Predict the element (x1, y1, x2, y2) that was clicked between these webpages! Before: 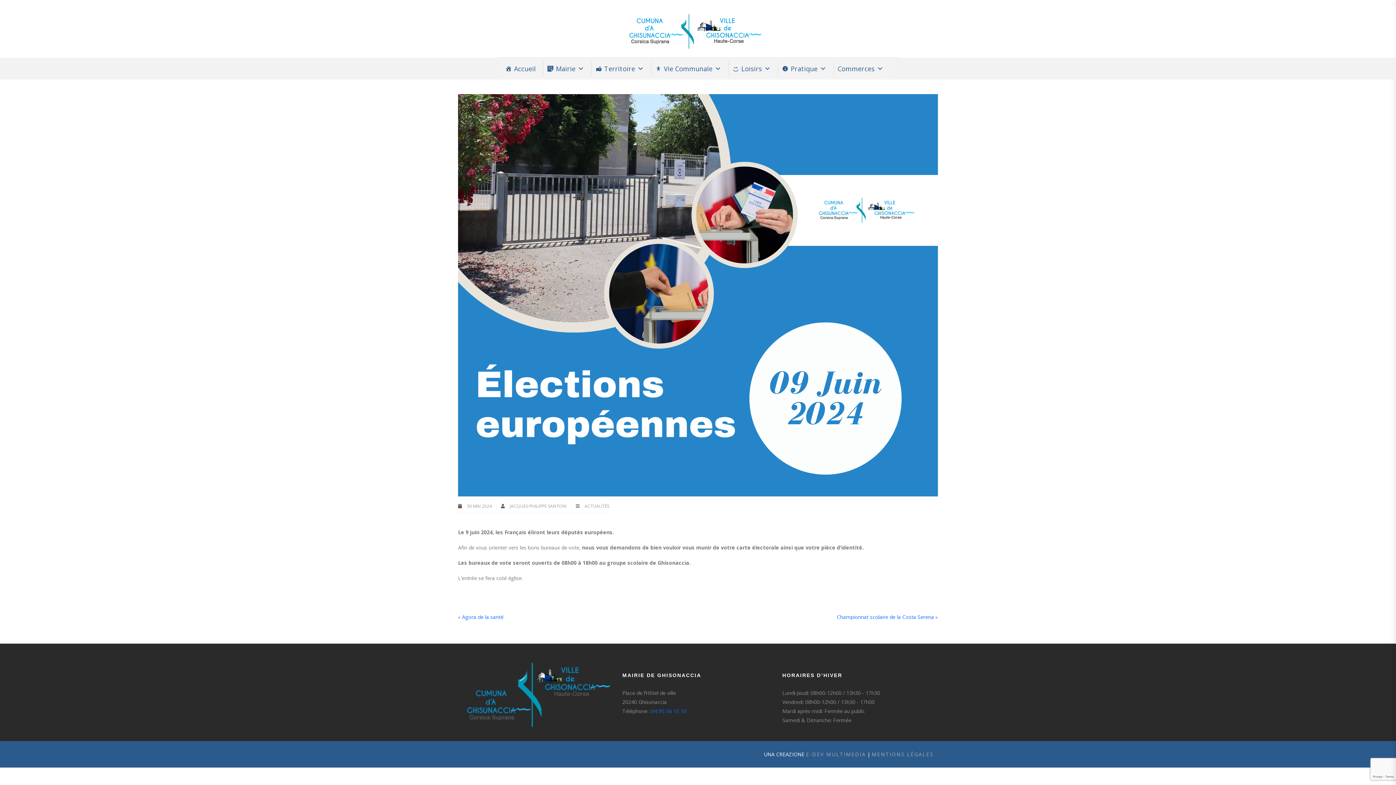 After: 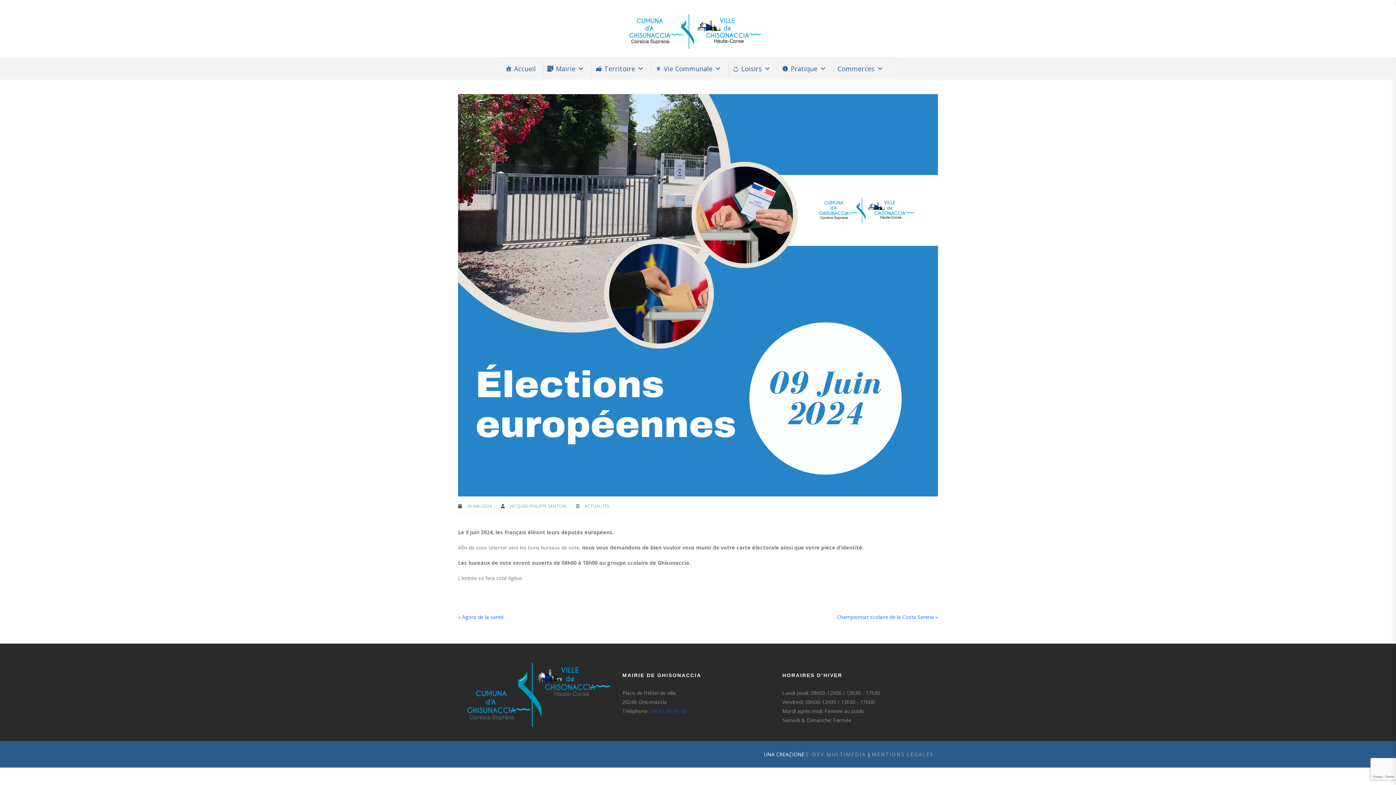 Action: bbox: (651, 707, 686, 714) label: 04 95 56 15 10